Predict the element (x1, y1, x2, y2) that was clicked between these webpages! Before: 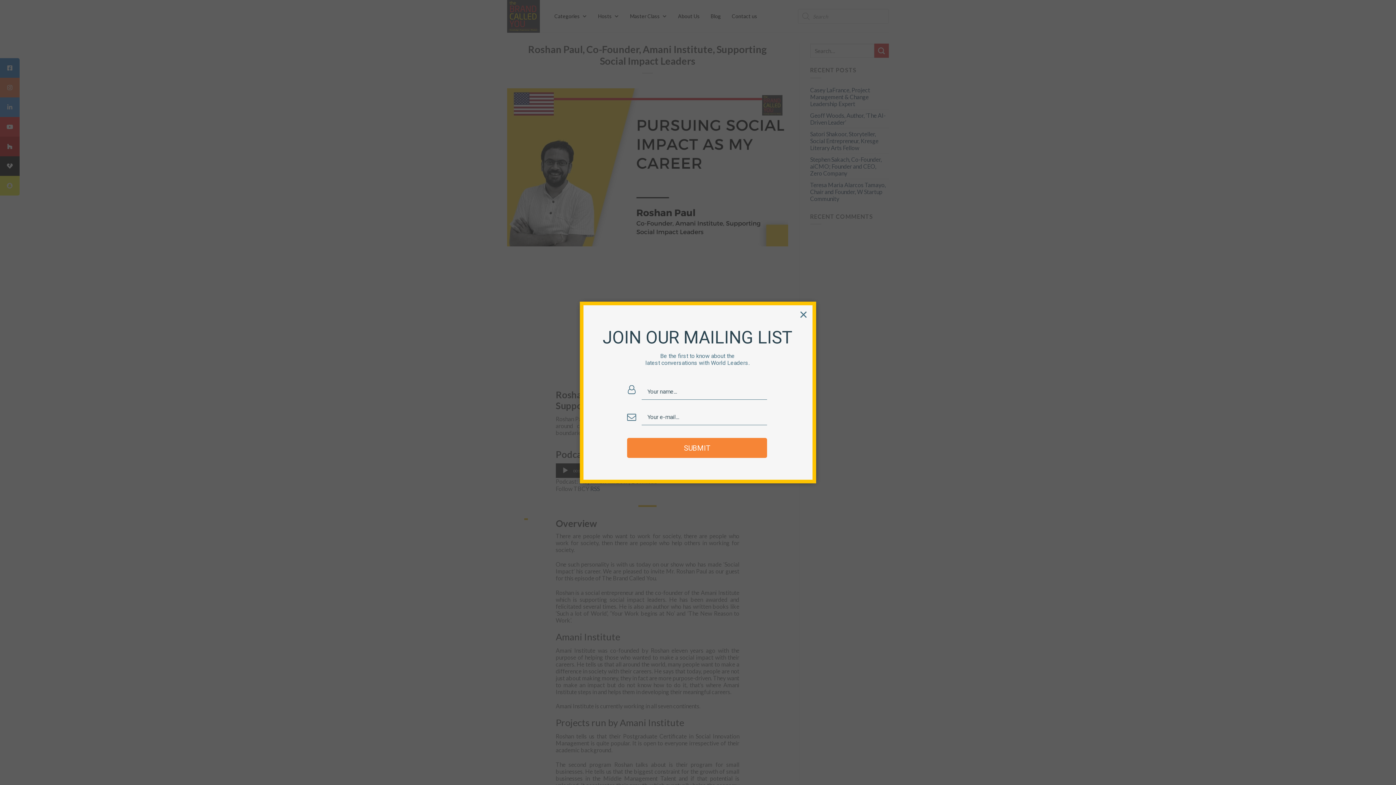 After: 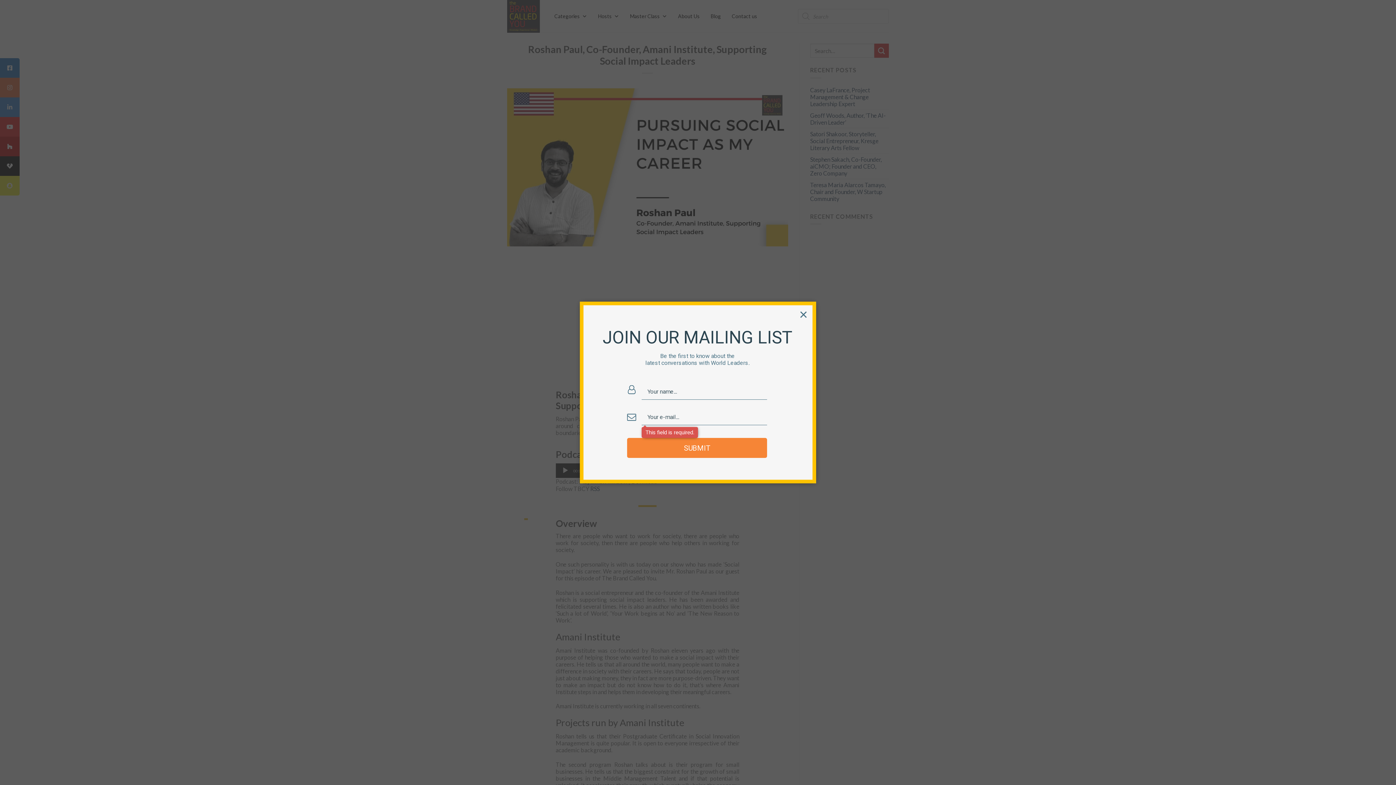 Action: bbox: (627, 458, 767, 478) label: SUBMIT